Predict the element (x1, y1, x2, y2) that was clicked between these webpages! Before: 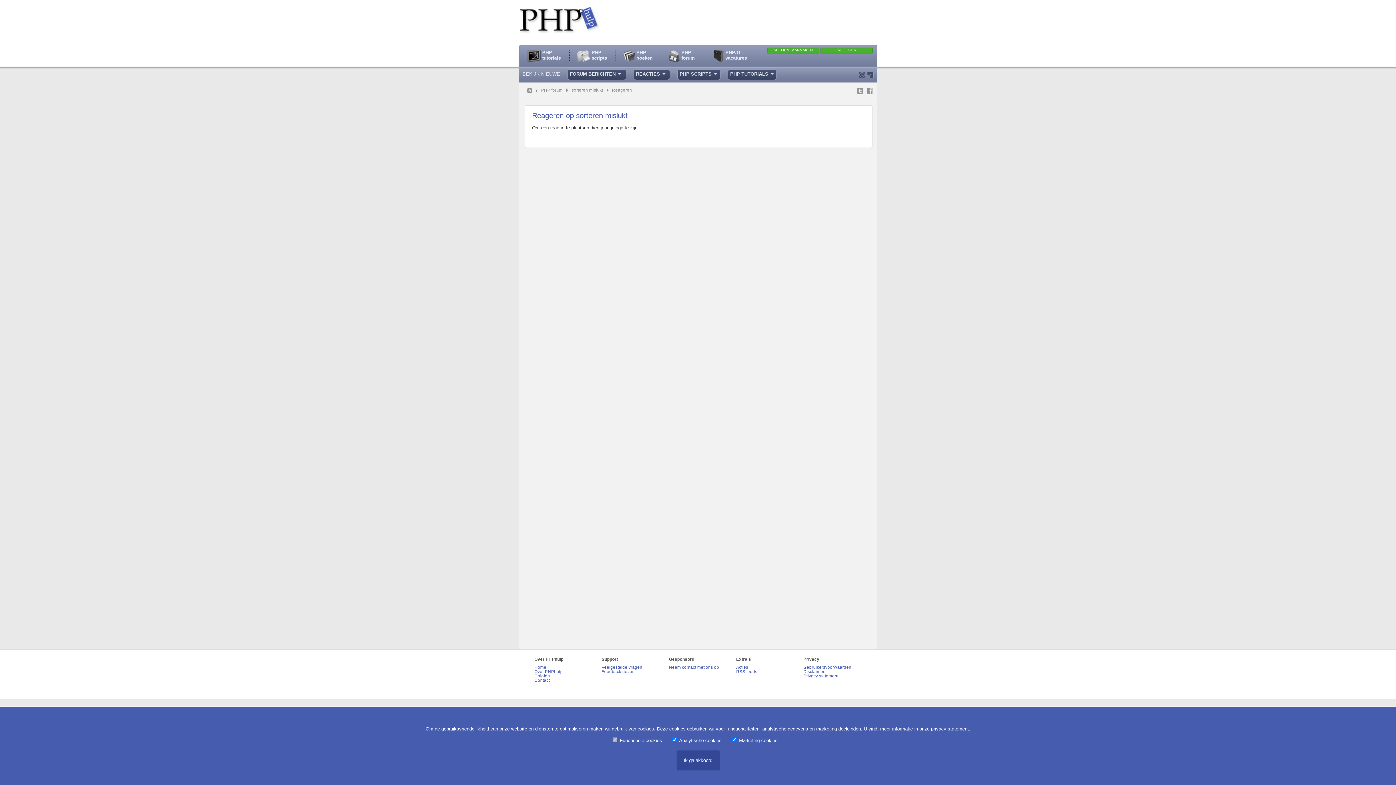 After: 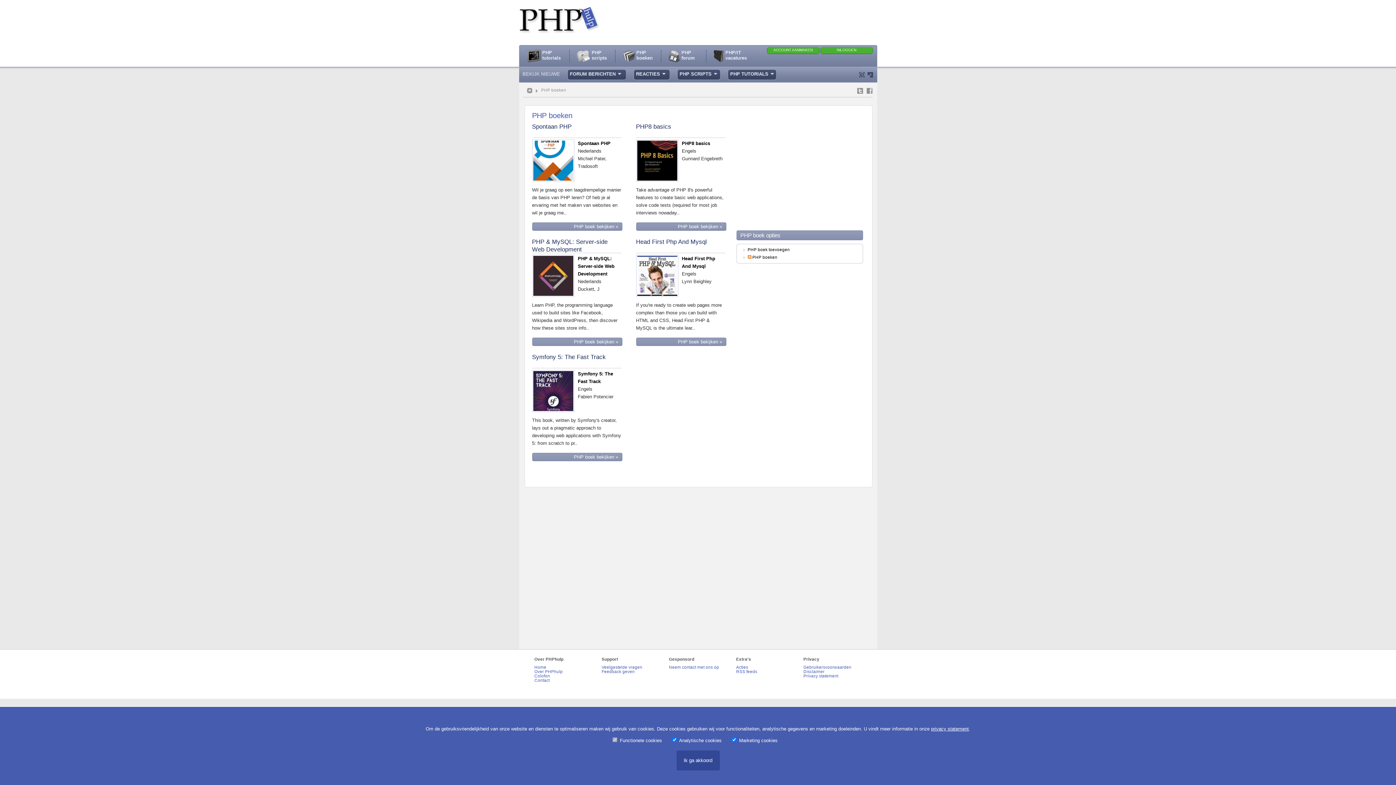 Action: bbox: (622, 49, 652, 62) label: PHP boeken